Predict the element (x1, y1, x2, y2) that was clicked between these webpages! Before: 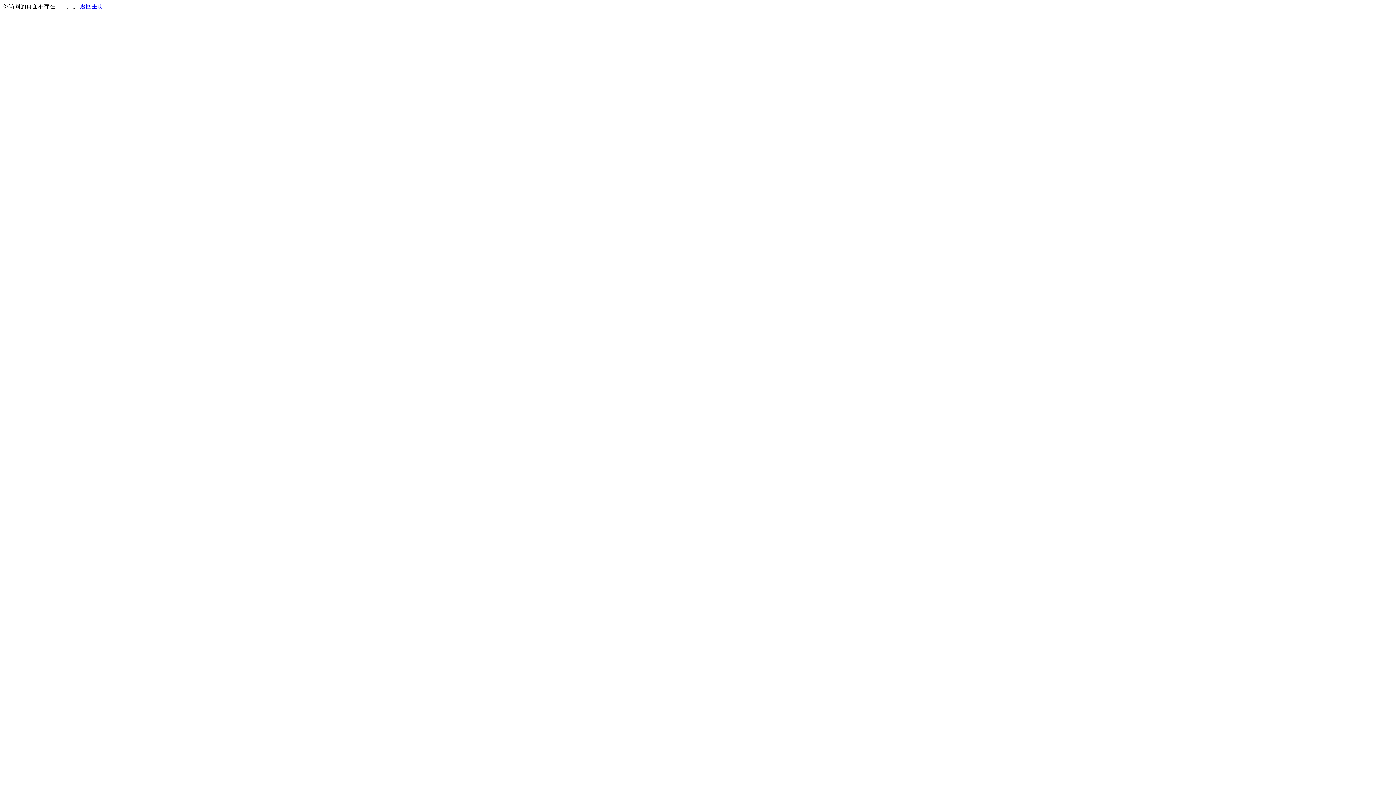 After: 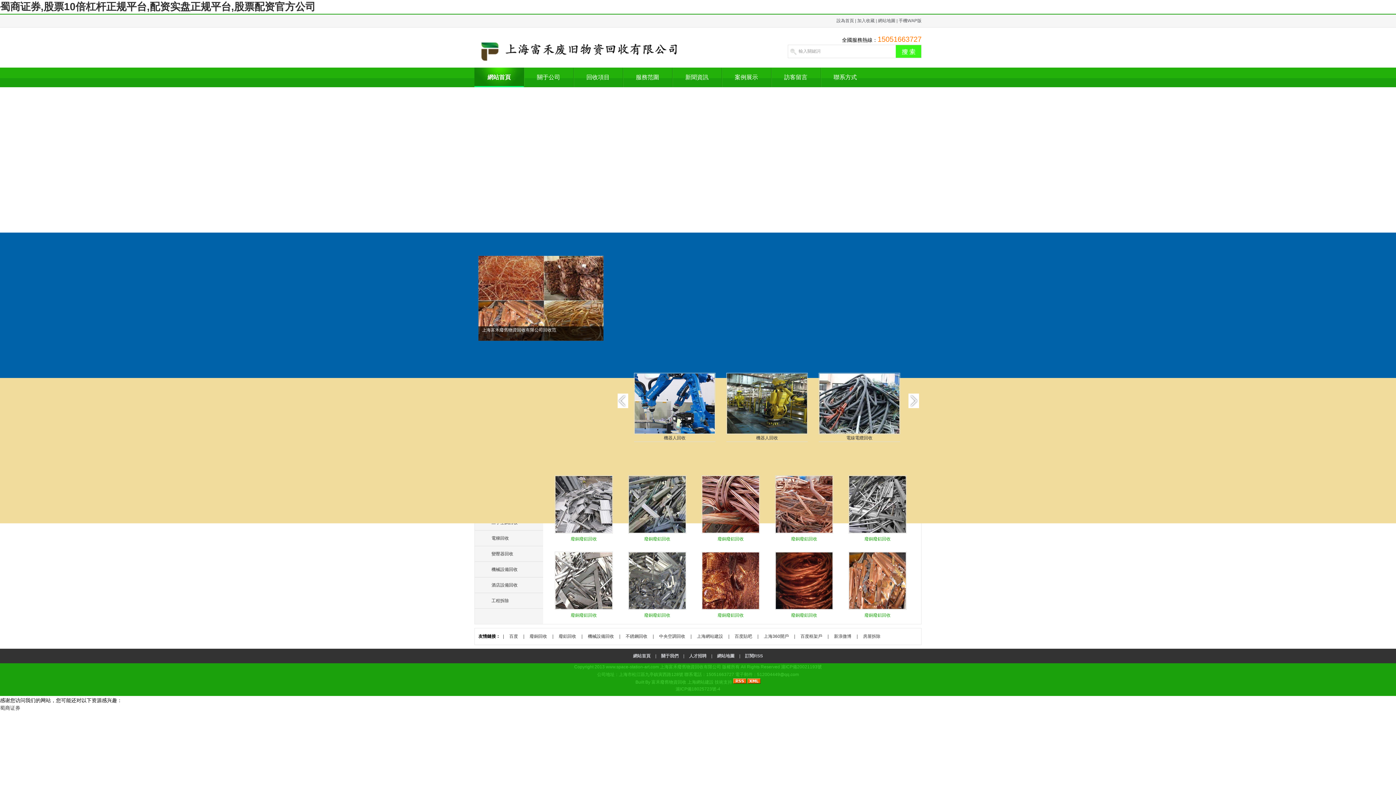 Action: bbox: (80, 3, 103, 9) label: 返回主页